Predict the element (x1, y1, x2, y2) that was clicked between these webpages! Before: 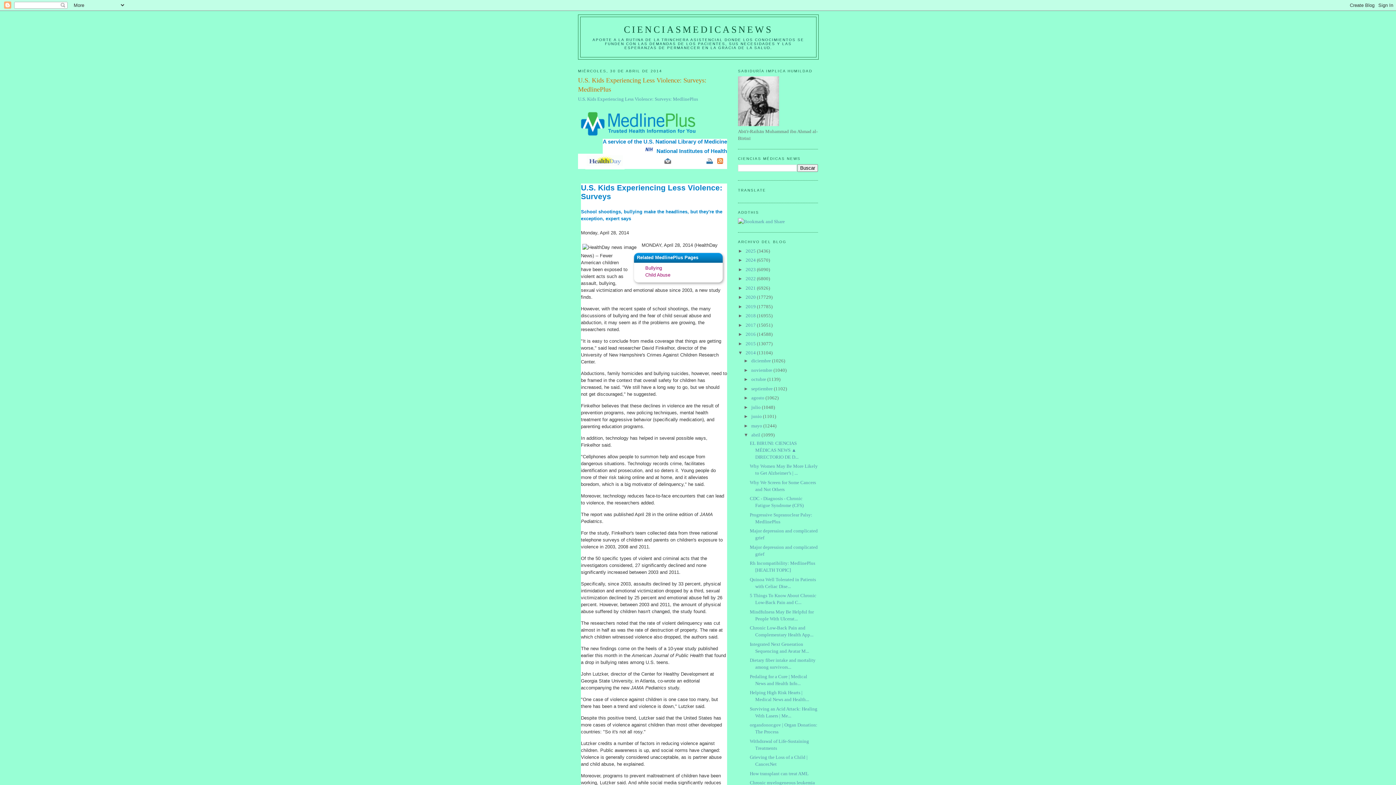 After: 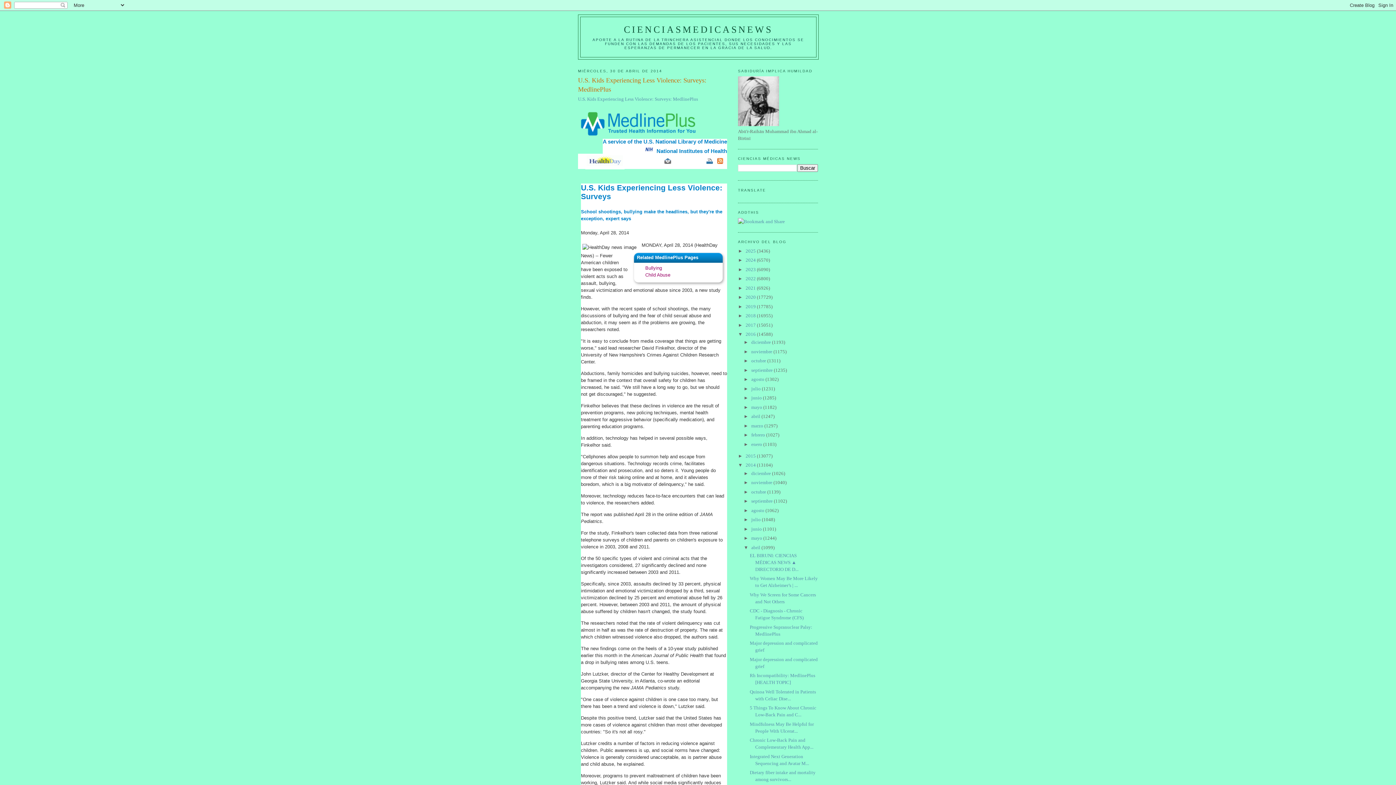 Action: bbox: (738, 331, 745, 337) label: ►  